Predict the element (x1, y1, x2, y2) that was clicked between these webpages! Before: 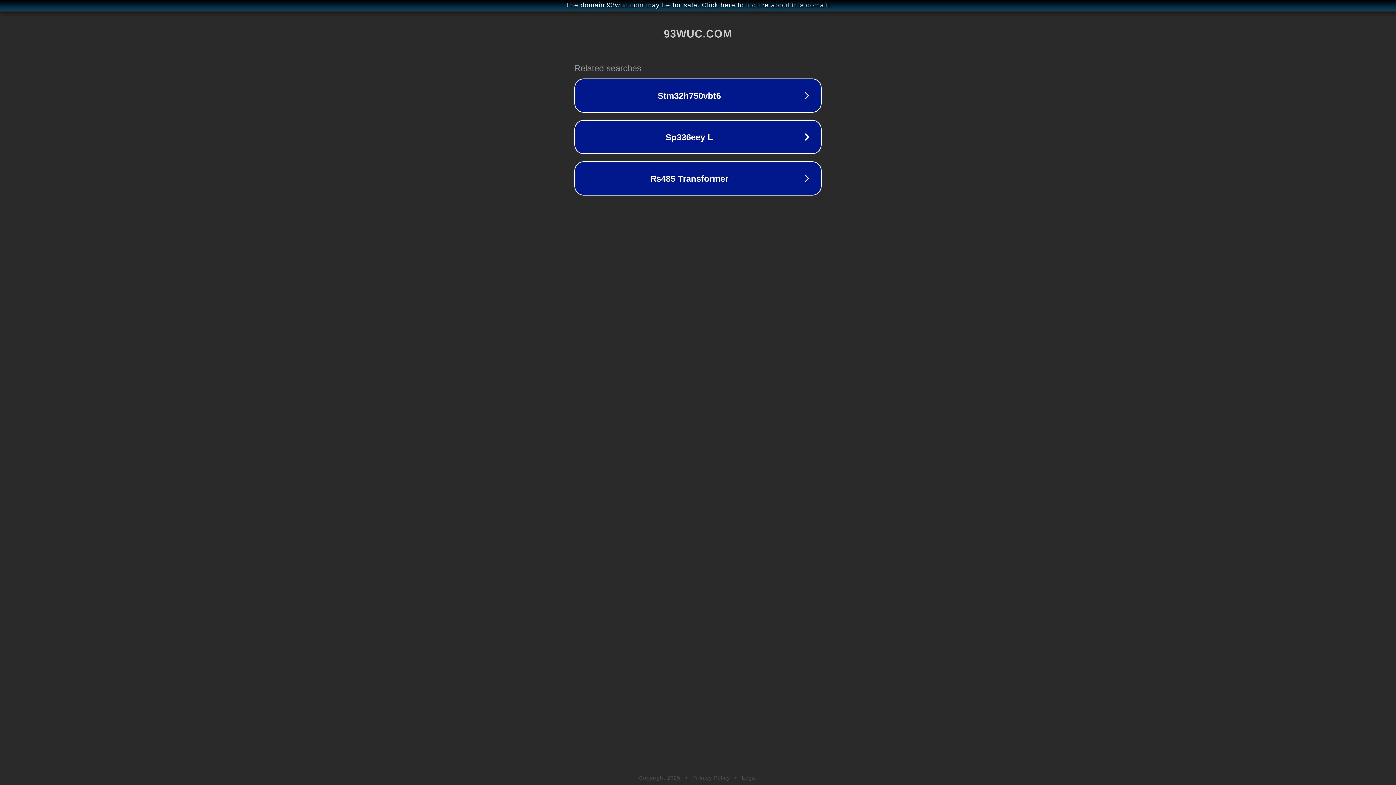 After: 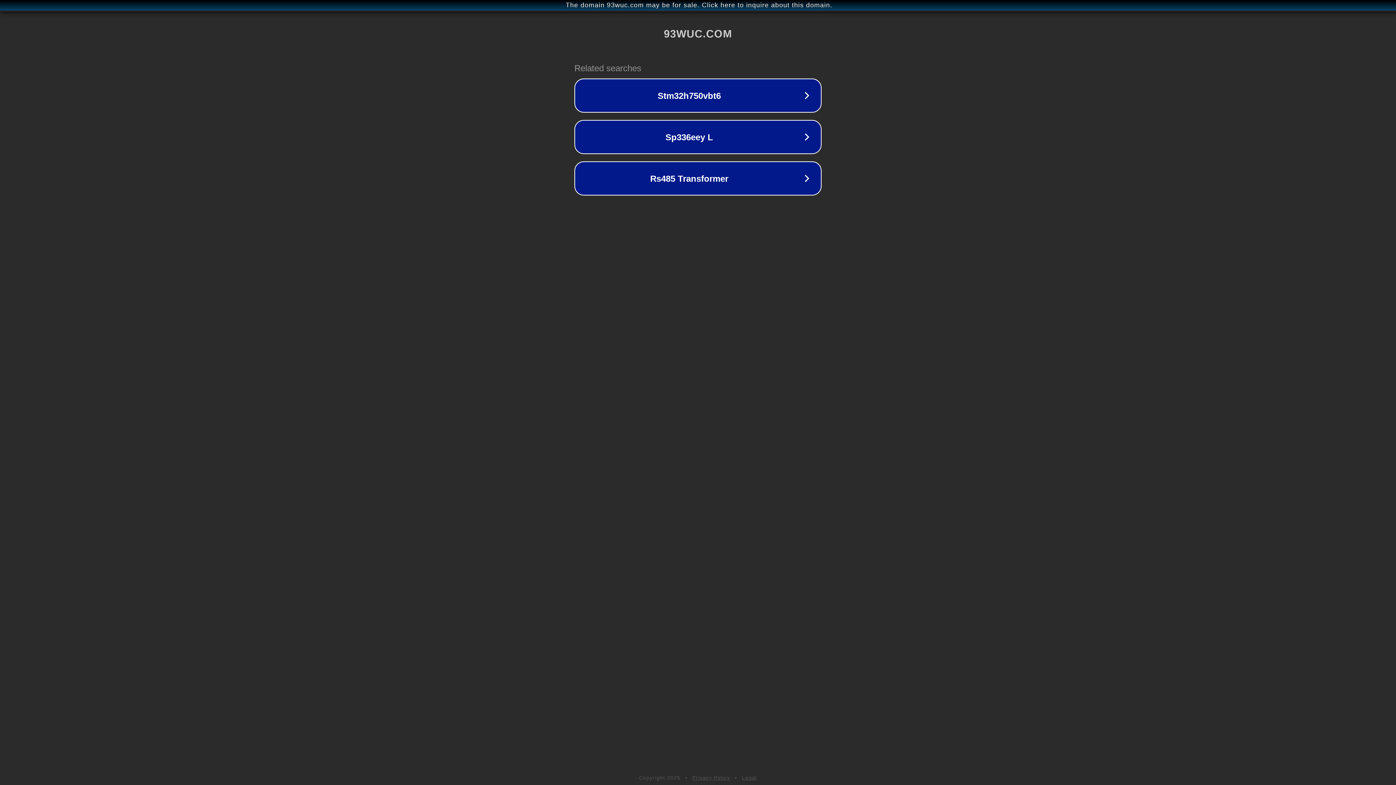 Action: label: Legal bbox: (742, 775, 757, 781)